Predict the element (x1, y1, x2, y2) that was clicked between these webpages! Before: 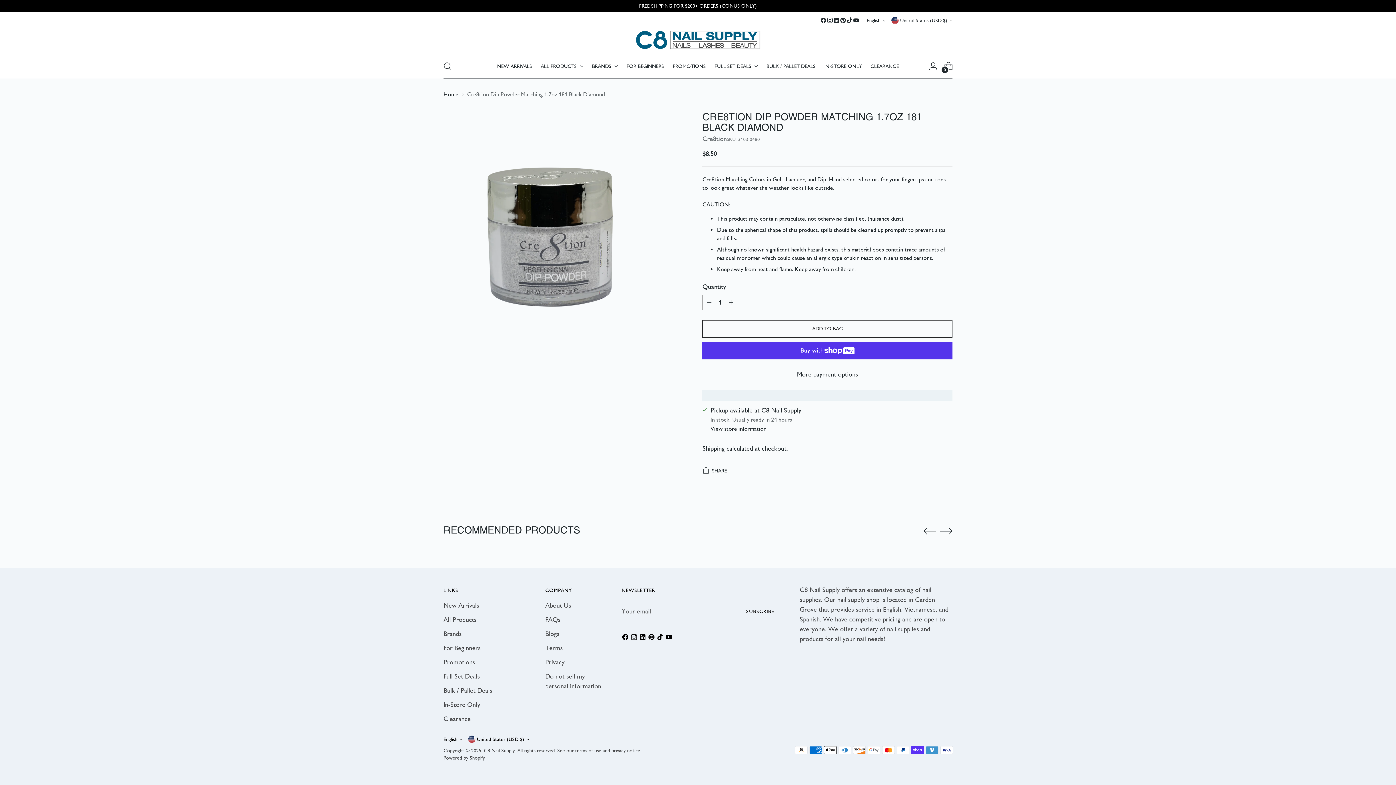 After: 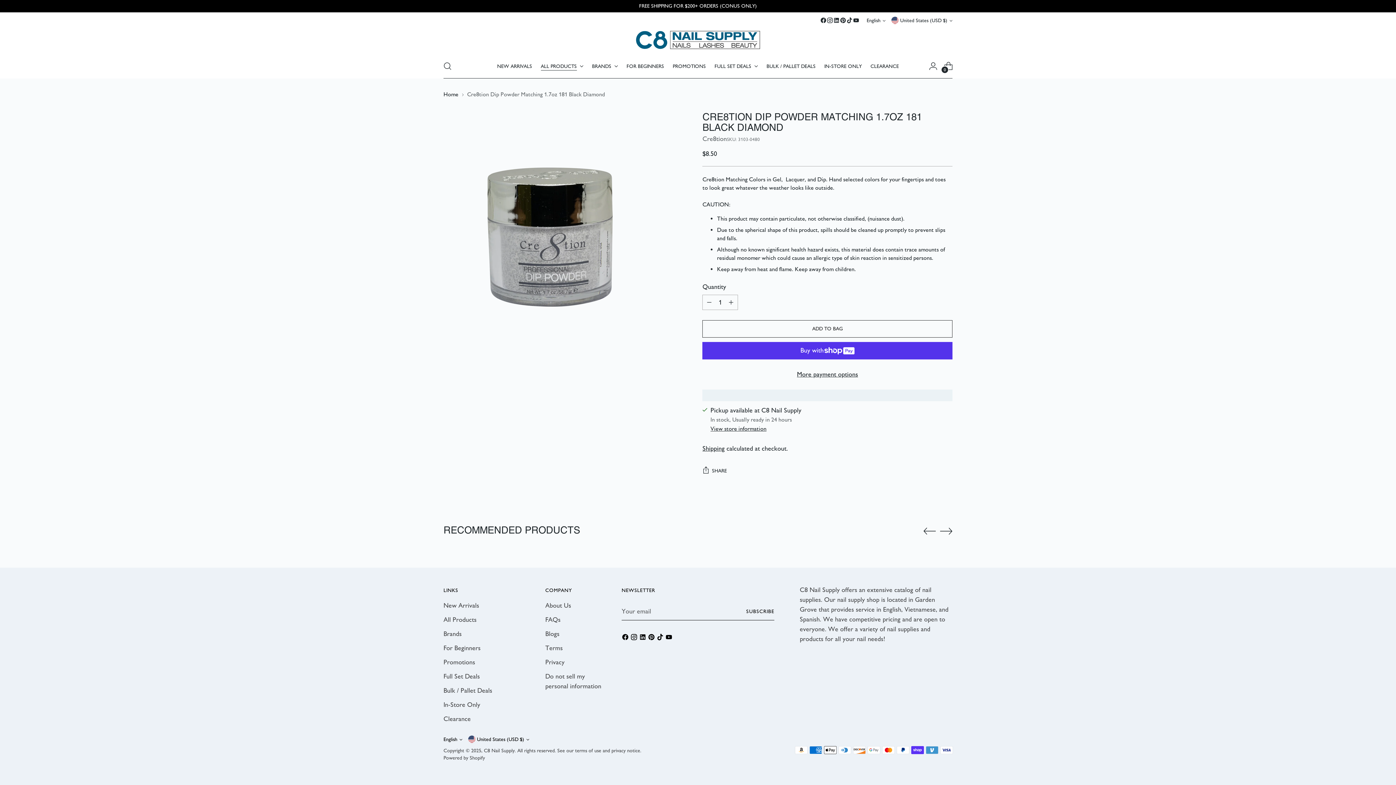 Action: bbox: (540, 58, 583, 74) label: ALL PRODUCTS